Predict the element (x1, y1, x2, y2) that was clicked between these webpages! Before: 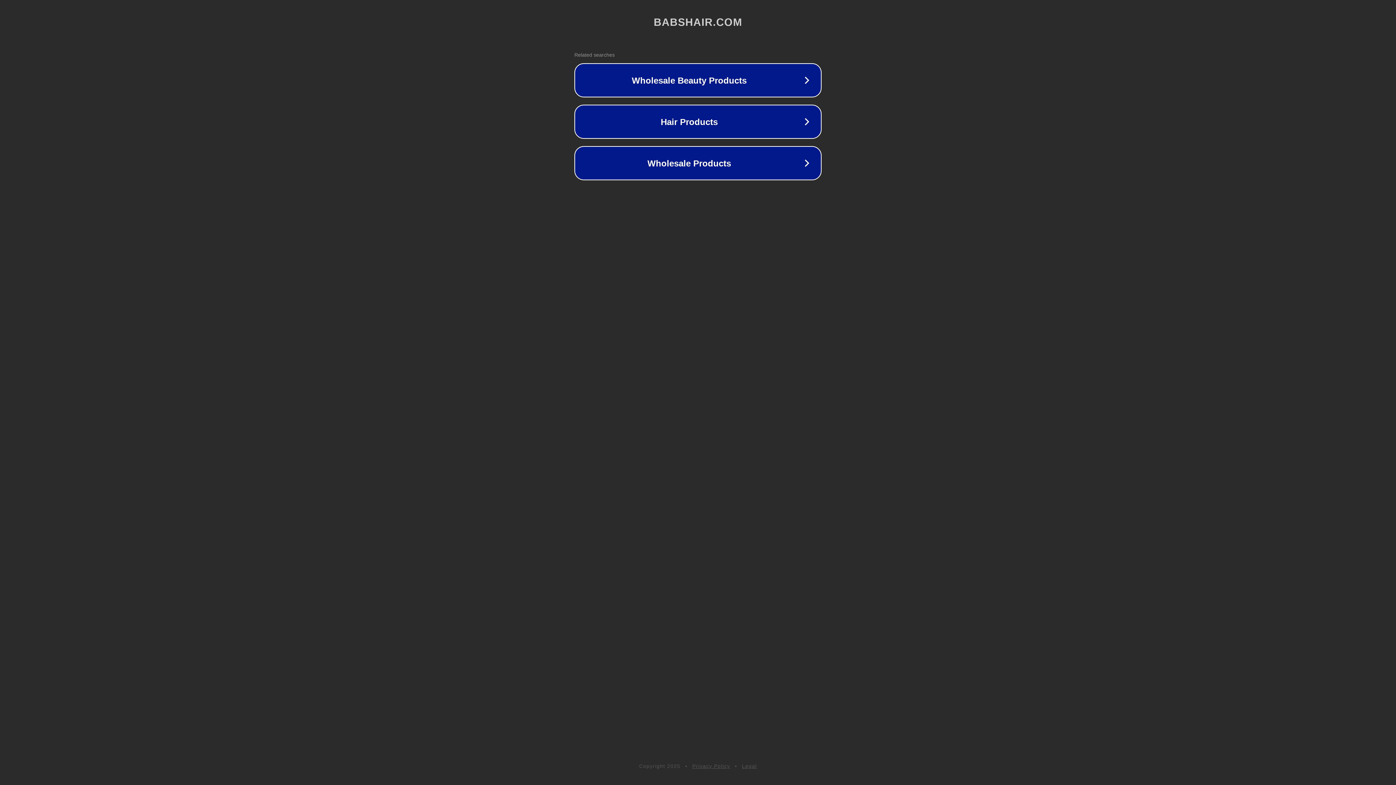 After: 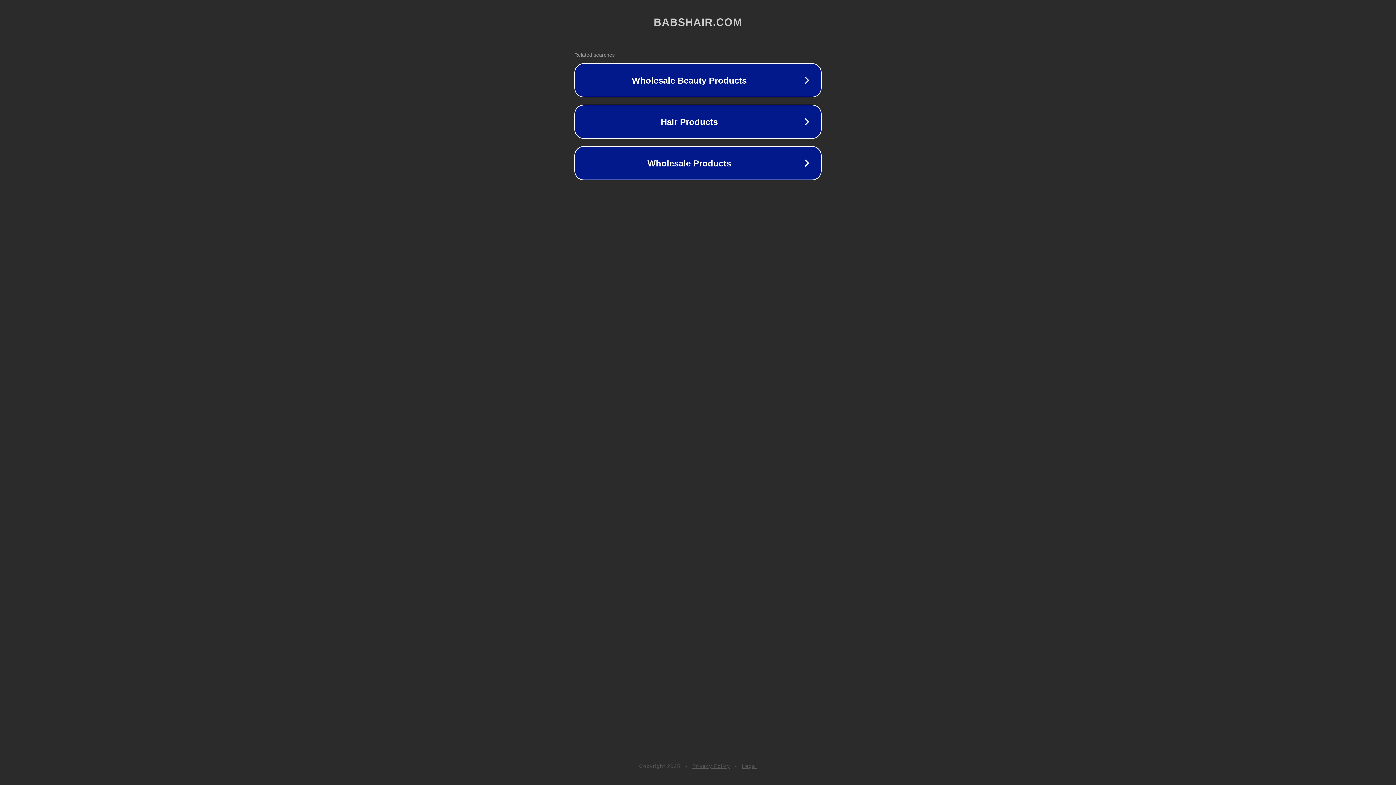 Action: label: Legal bbox: (742, 763, 757, 769)